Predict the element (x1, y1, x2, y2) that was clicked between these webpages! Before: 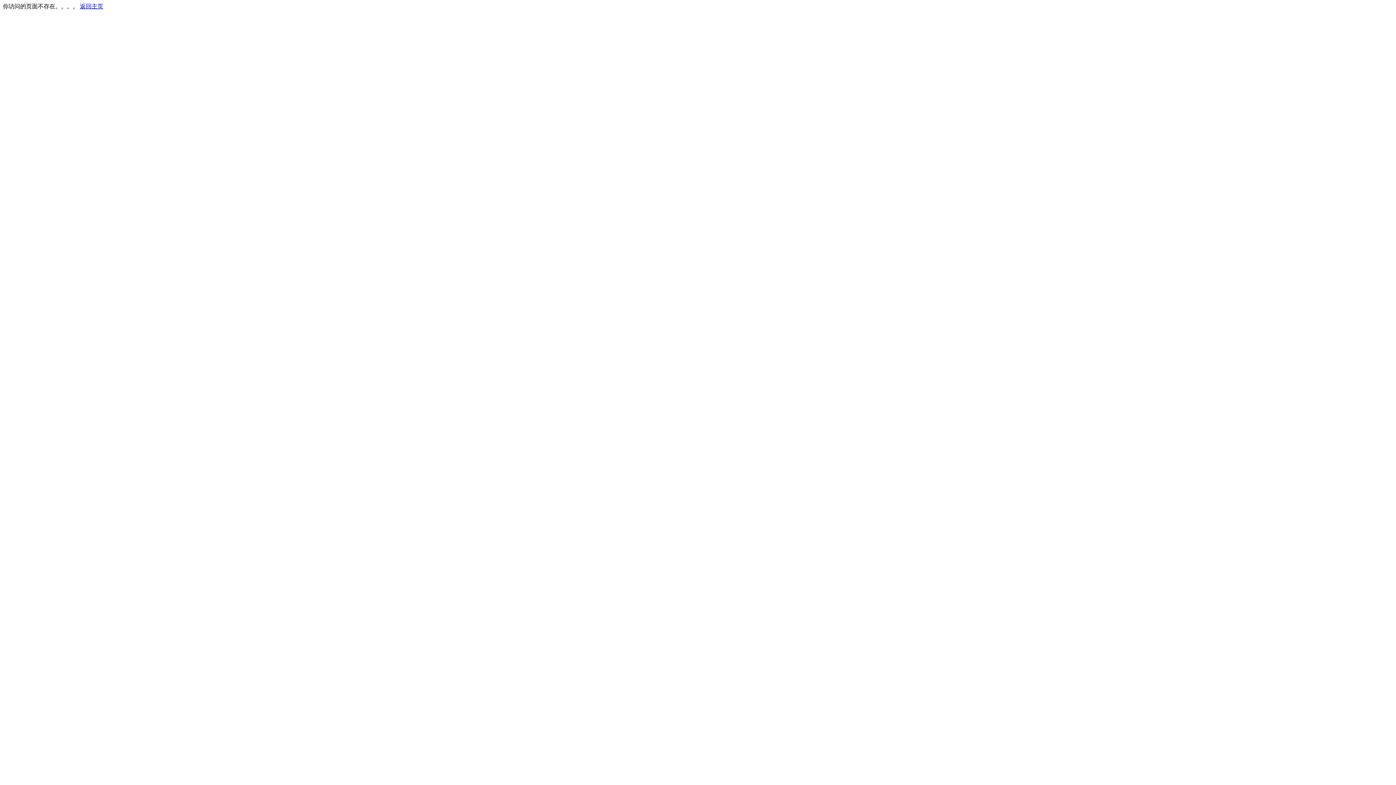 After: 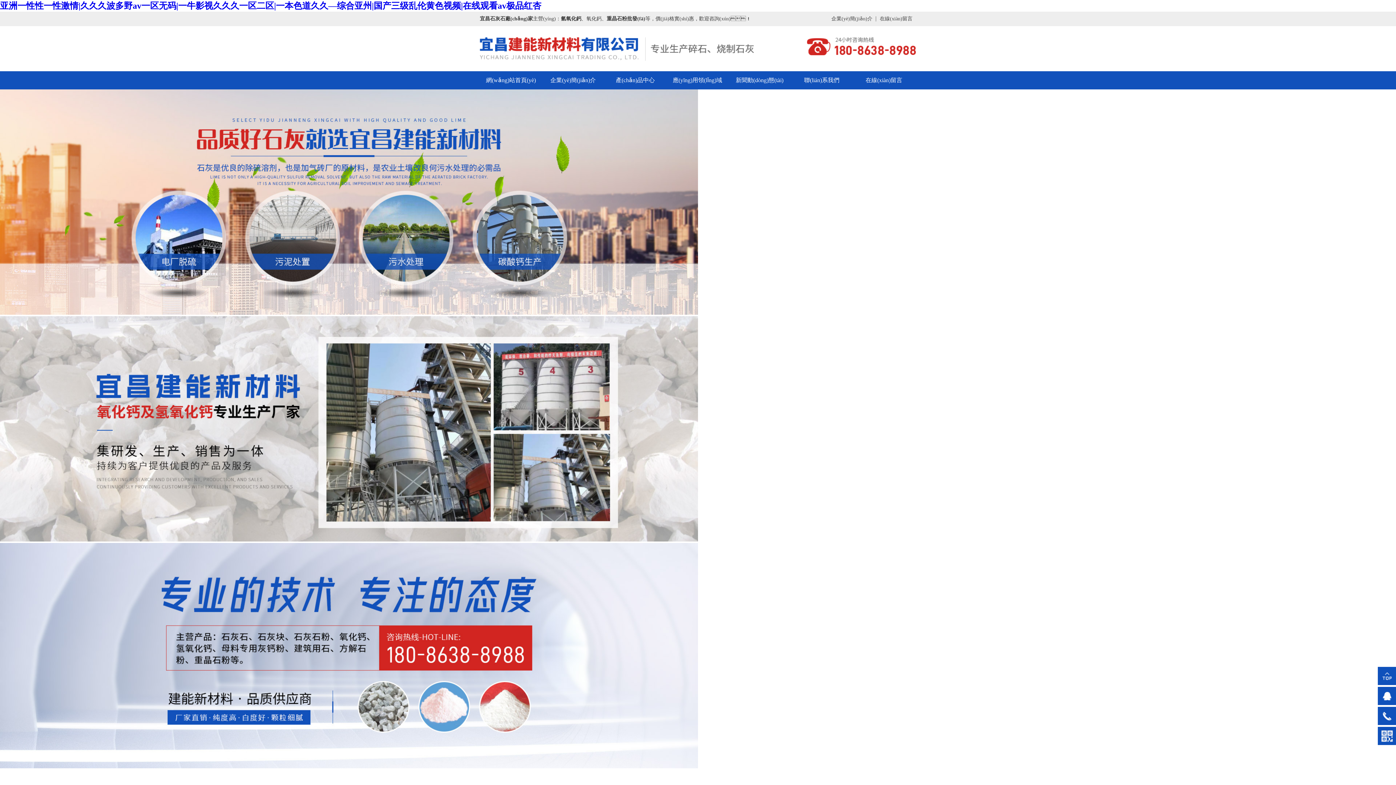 Action: label: 返回主页 bbox: (80, 3, 103, 9)